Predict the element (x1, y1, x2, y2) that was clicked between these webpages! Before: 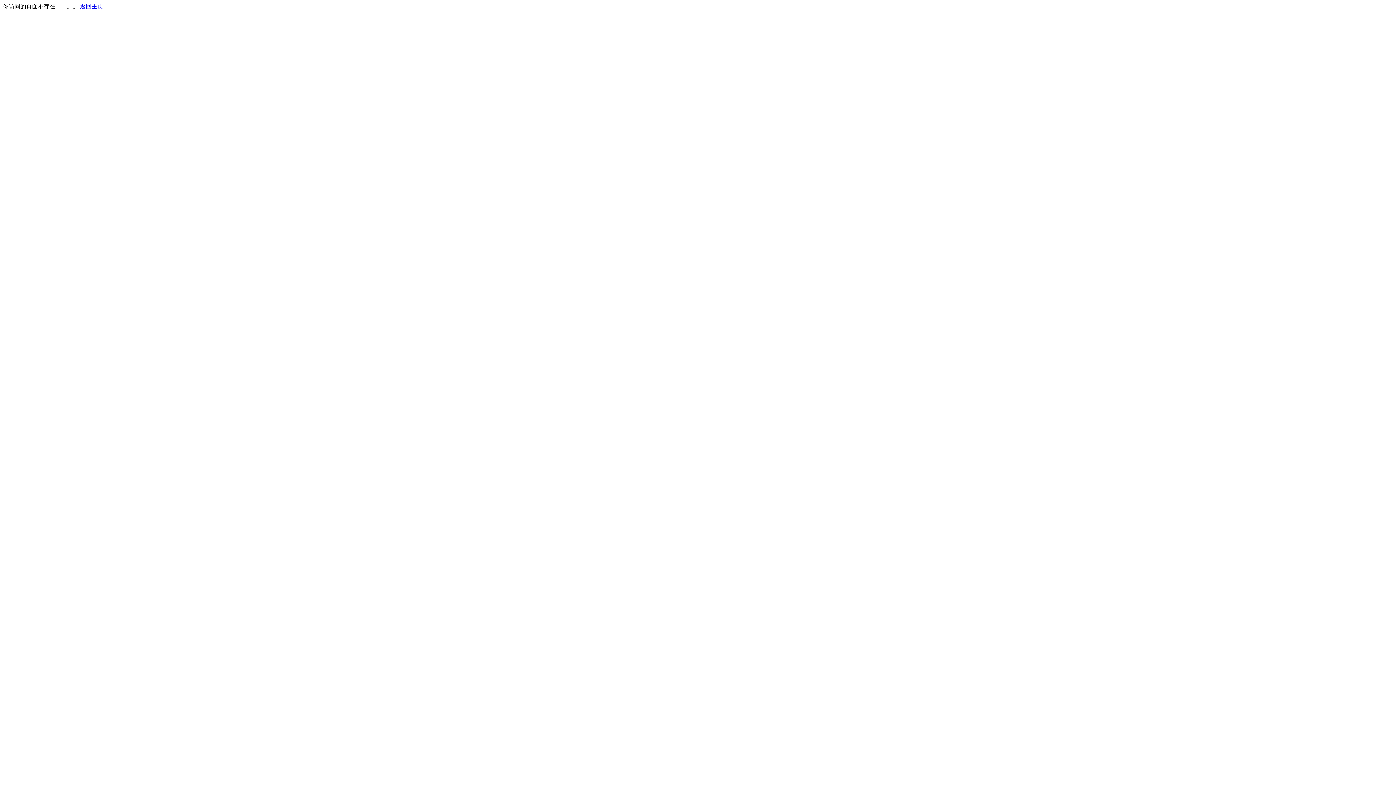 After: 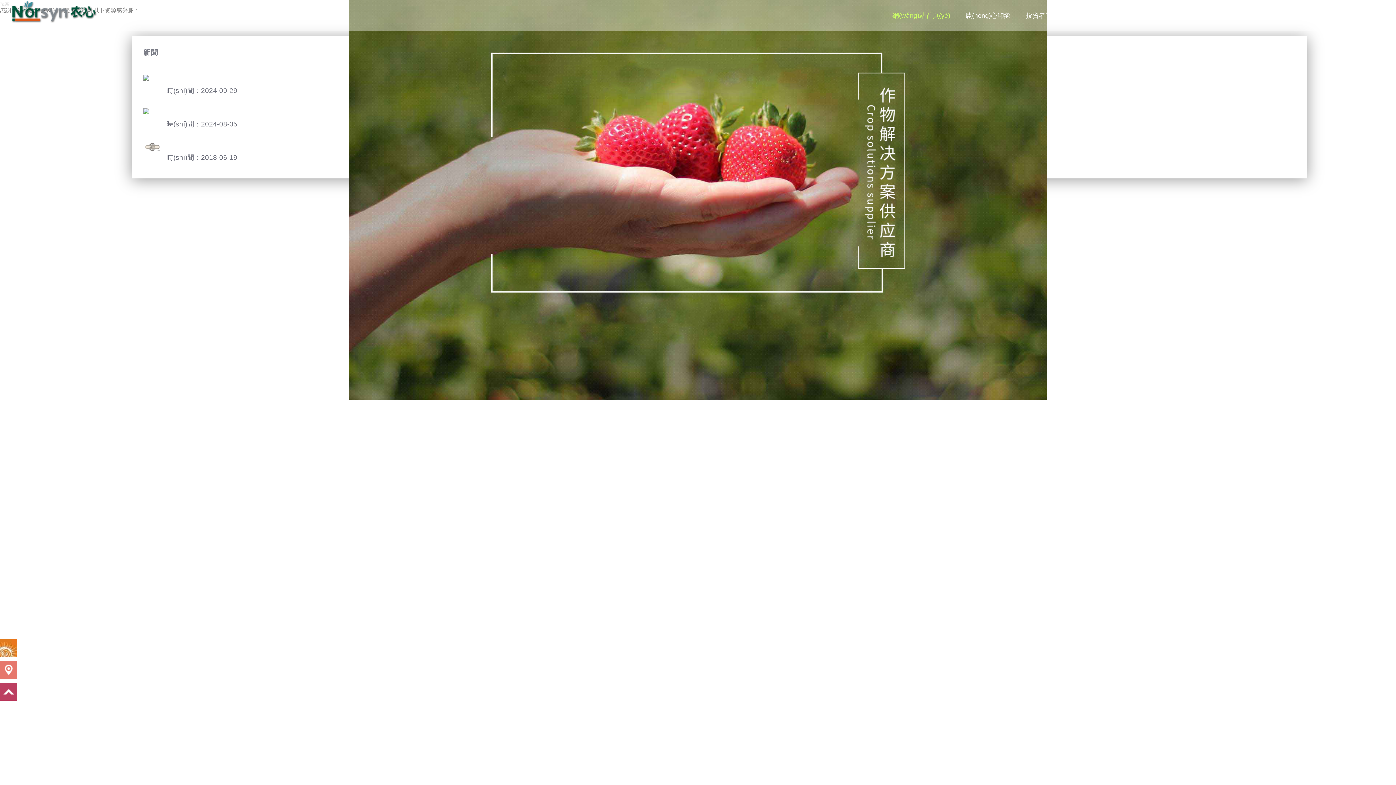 Action: bbox: (80, 3, 103, 9) label: 返回主页